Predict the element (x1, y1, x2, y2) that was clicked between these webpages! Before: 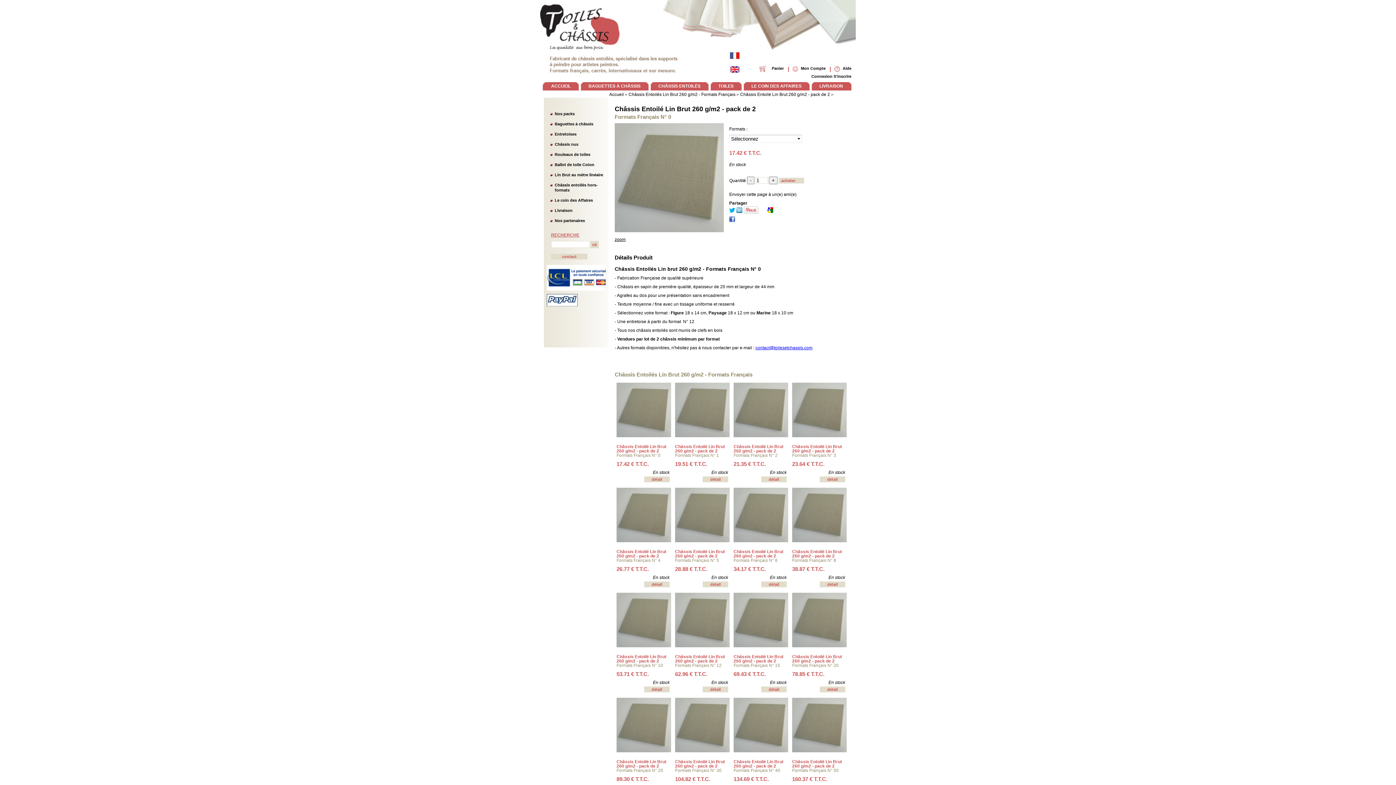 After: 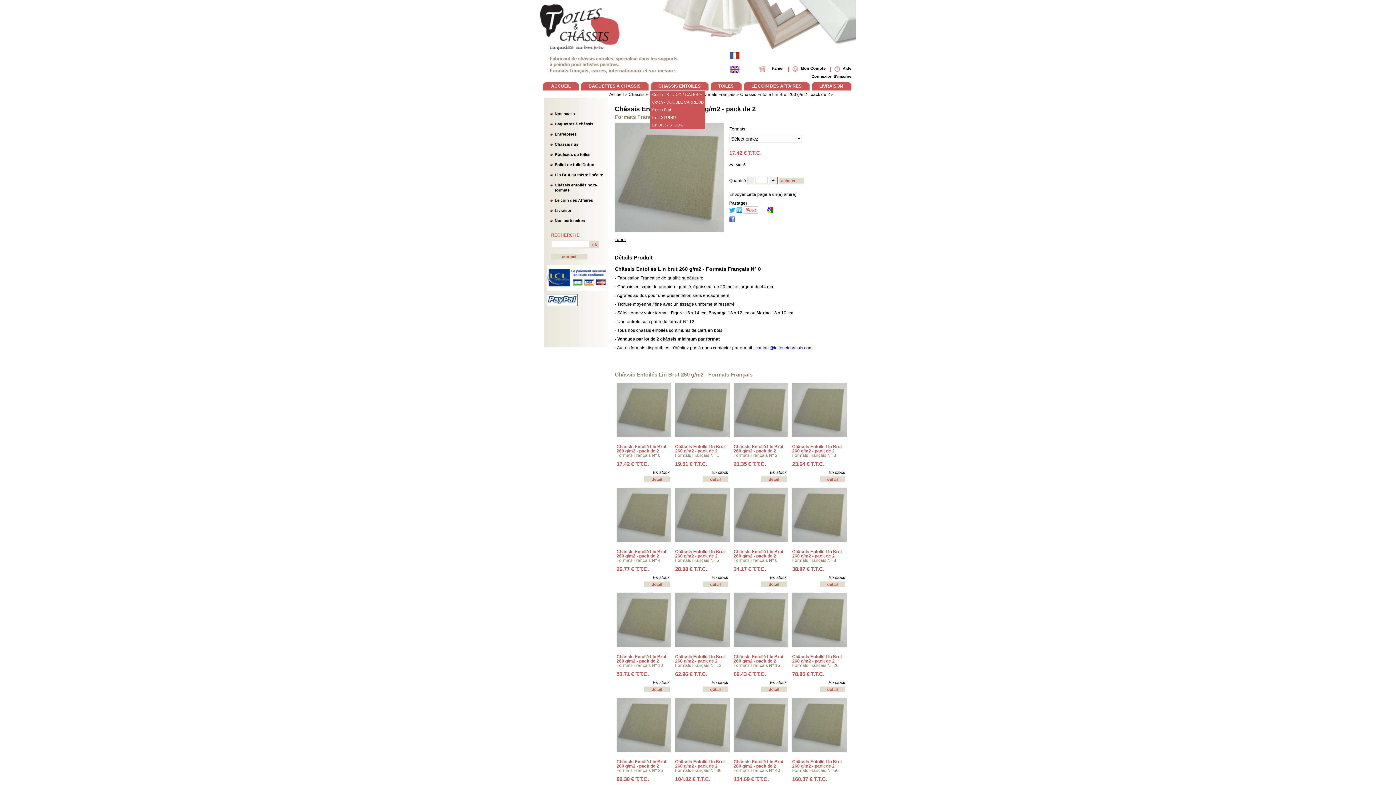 Action: bbox: (658, 84, 700, 90) label: CHÂSSIS ENTOILÉS